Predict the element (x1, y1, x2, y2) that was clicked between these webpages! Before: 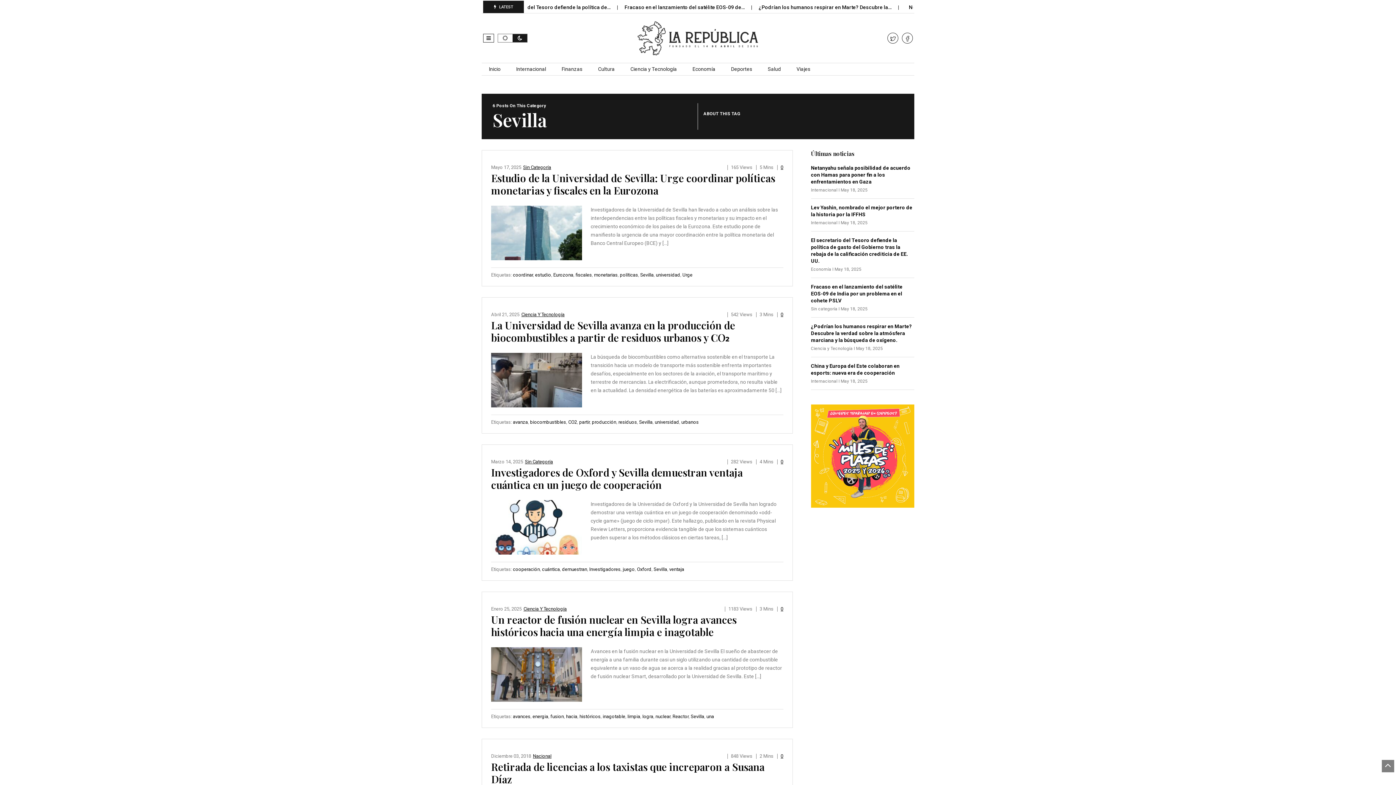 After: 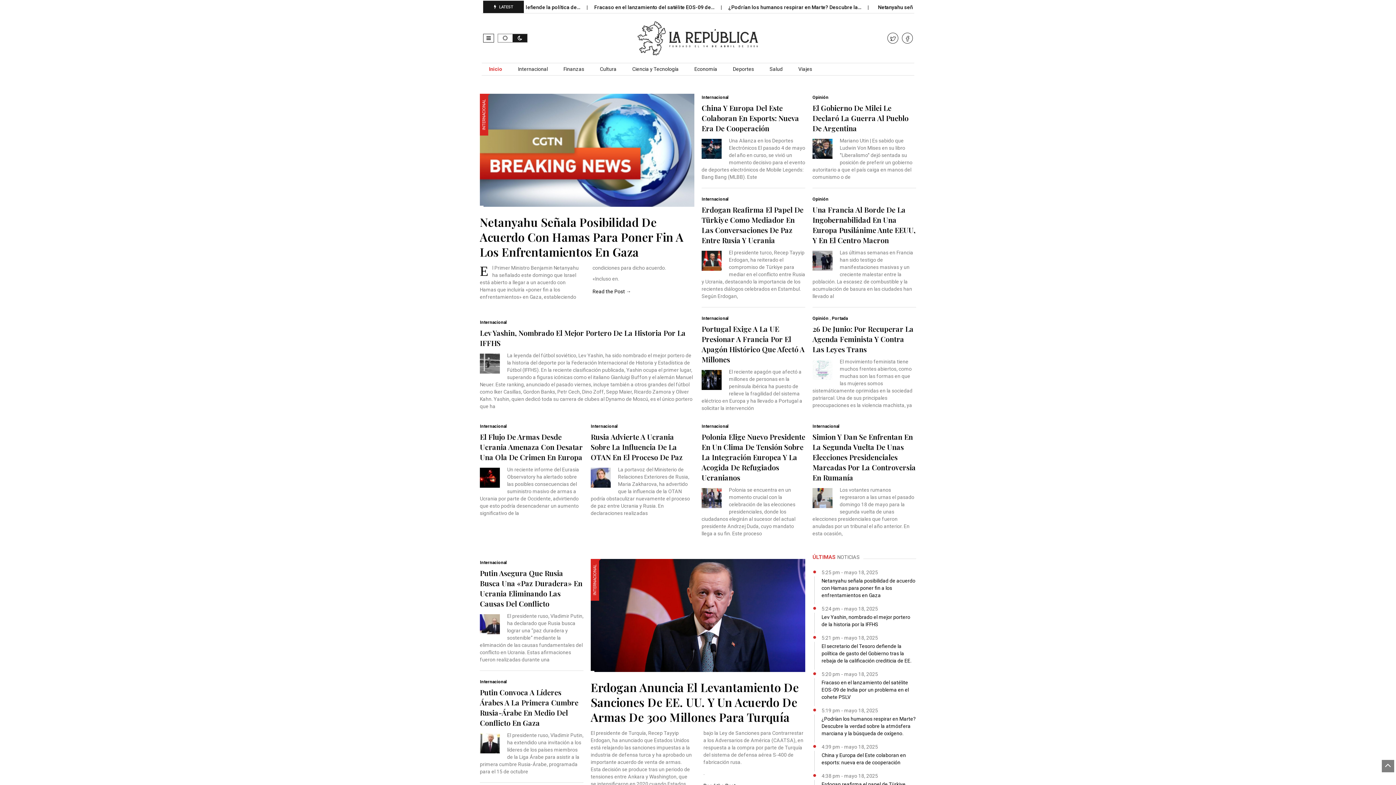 Action: bbox: (905, 35, 910, 41)